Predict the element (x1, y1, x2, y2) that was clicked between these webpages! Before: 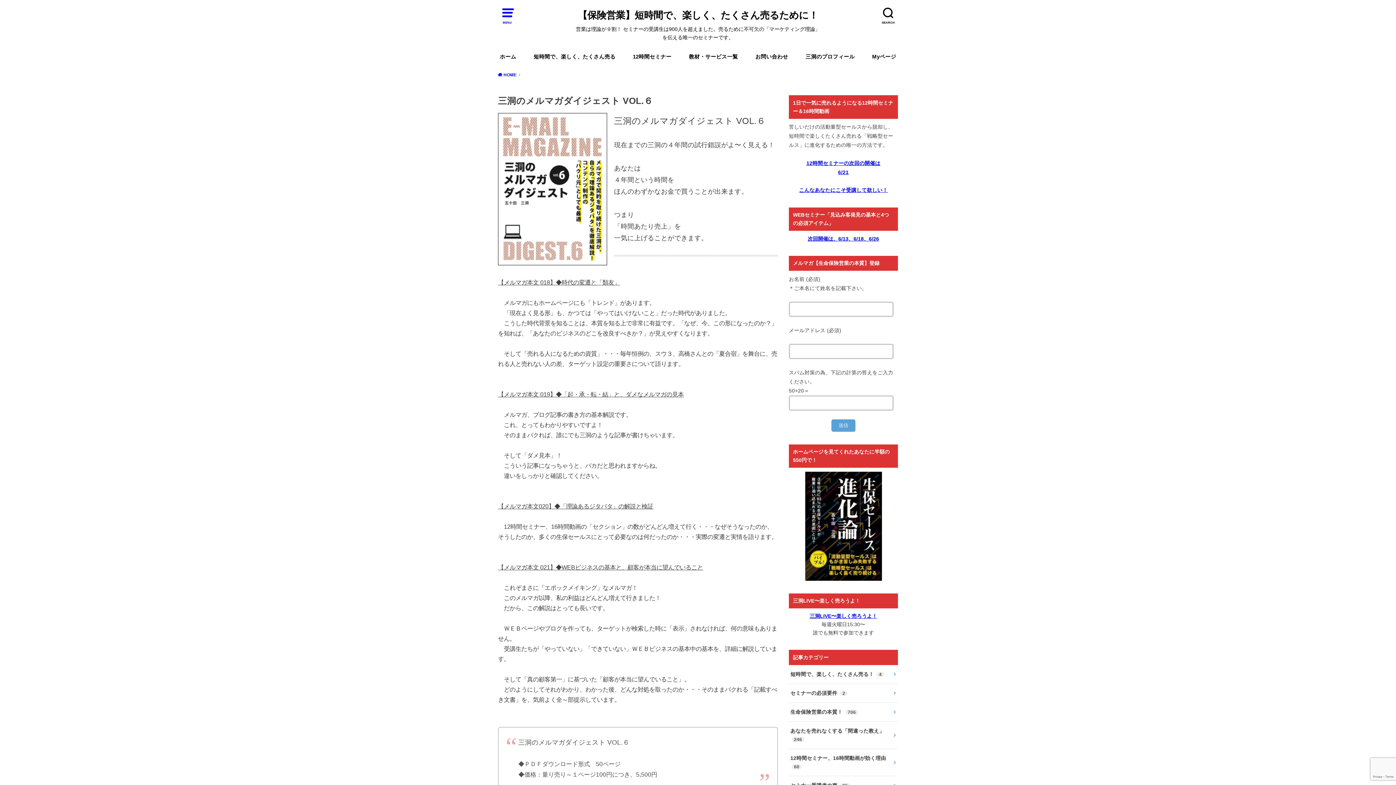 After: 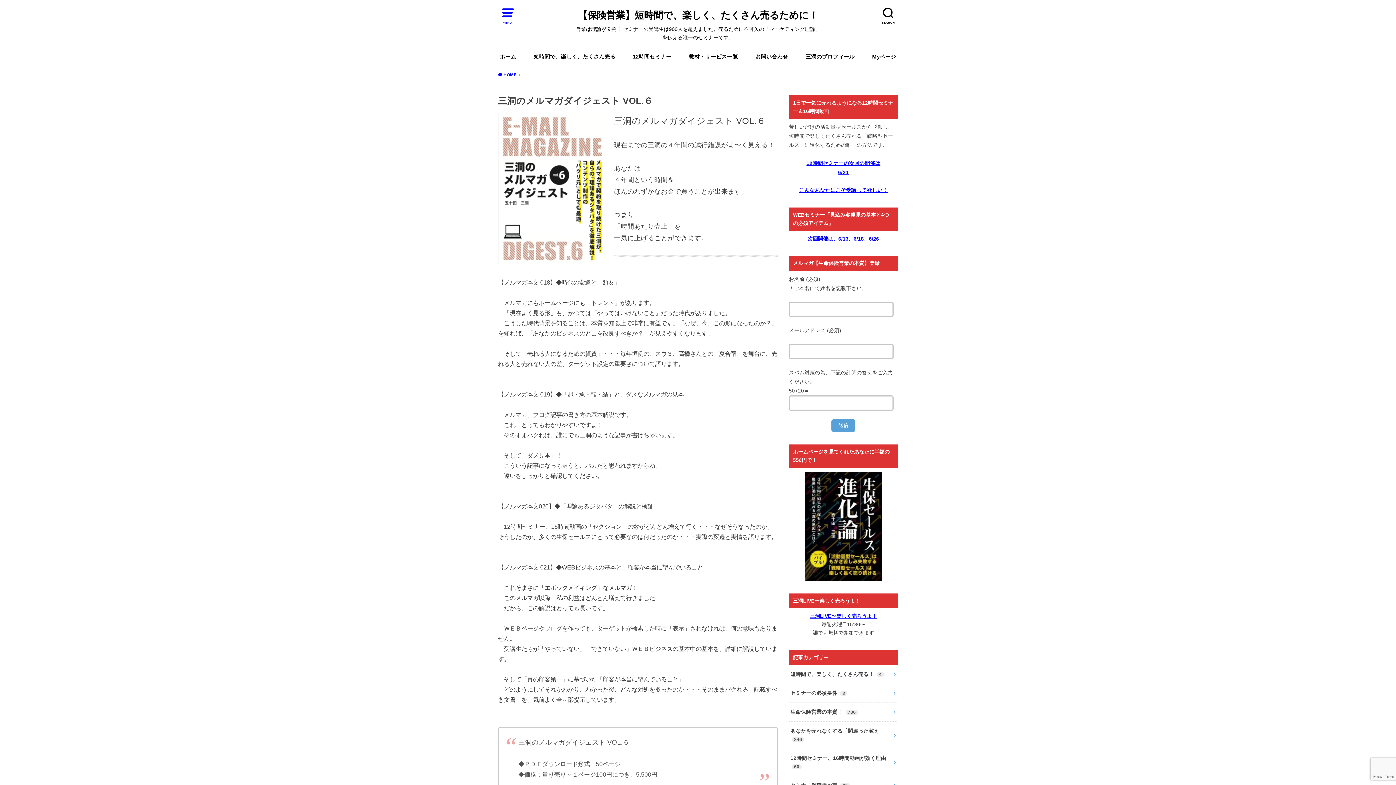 Action: label: 次回開催は、6/13、6/18、6/26 bbox: (808, 235, 879, 241)